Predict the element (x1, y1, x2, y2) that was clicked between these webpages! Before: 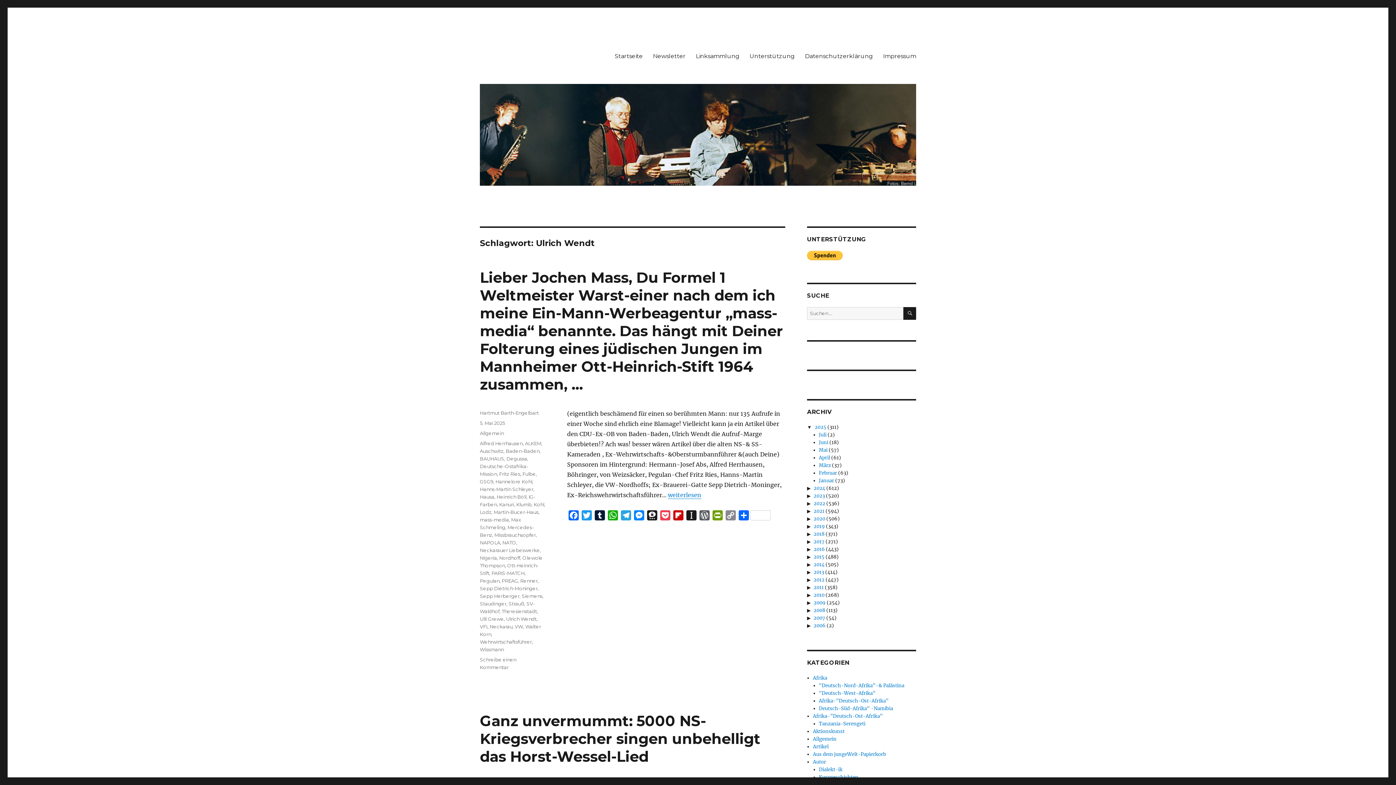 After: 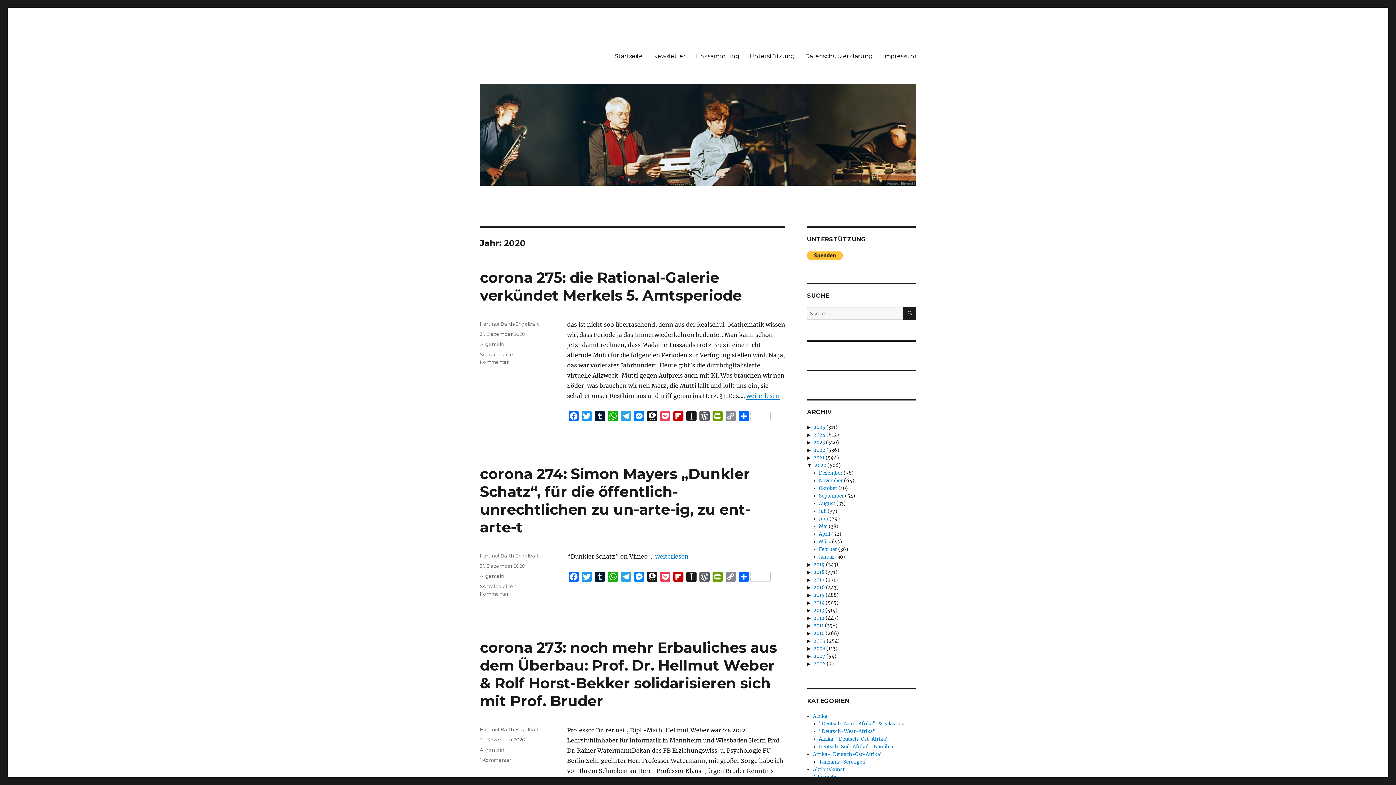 Action: label: 2020 bbox: (813, 516, 825, 522)